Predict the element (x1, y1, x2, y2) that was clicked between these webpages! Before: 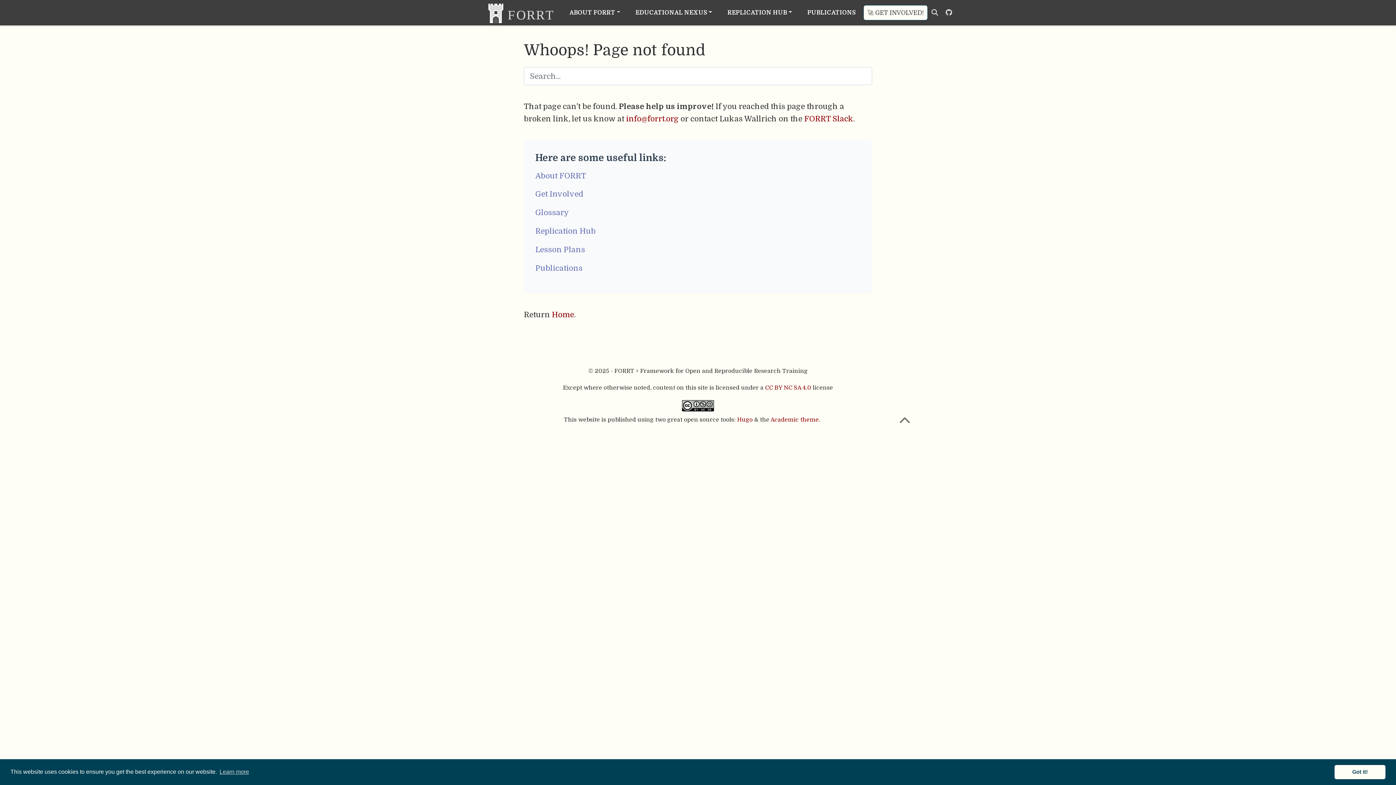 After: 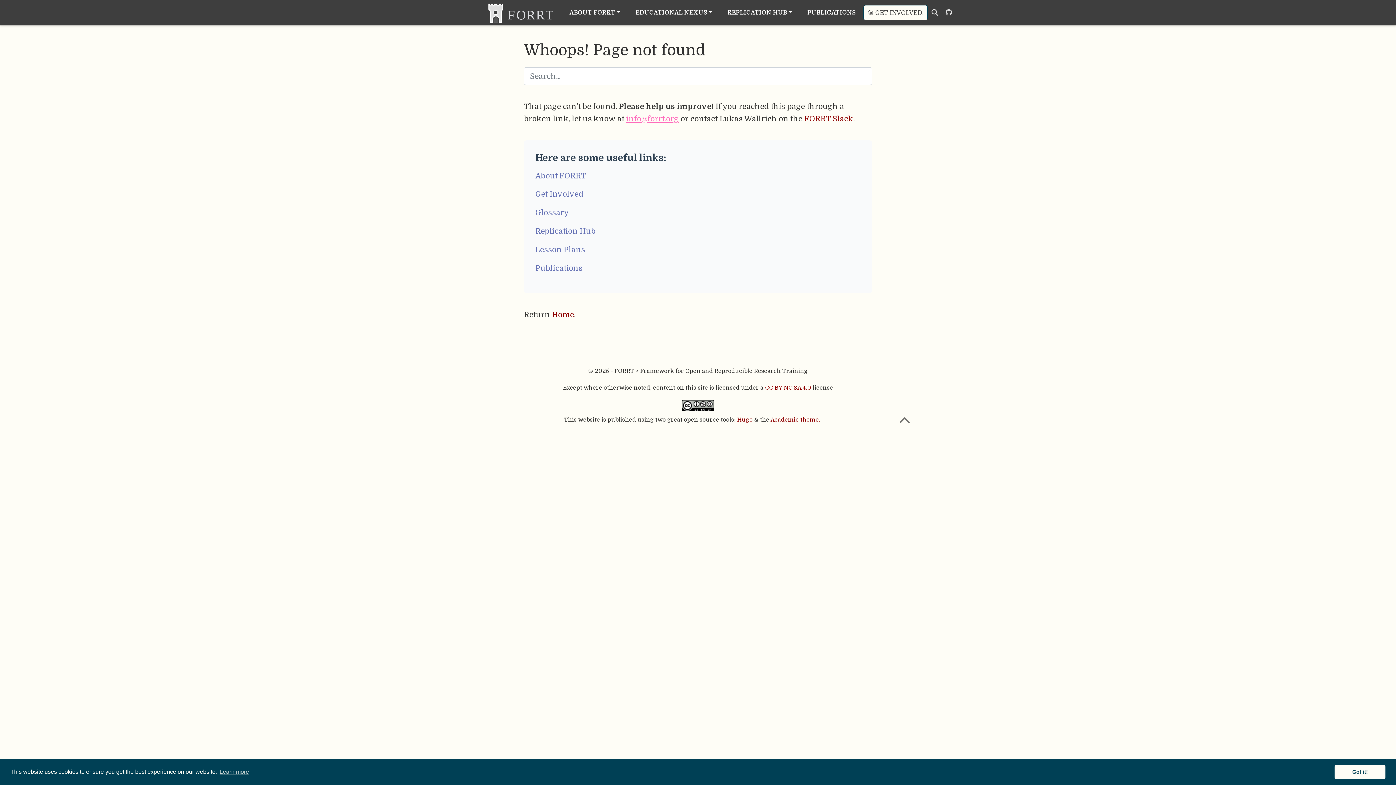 Action: bbox: (626, 114, 678, 123) label: info@forrt.org